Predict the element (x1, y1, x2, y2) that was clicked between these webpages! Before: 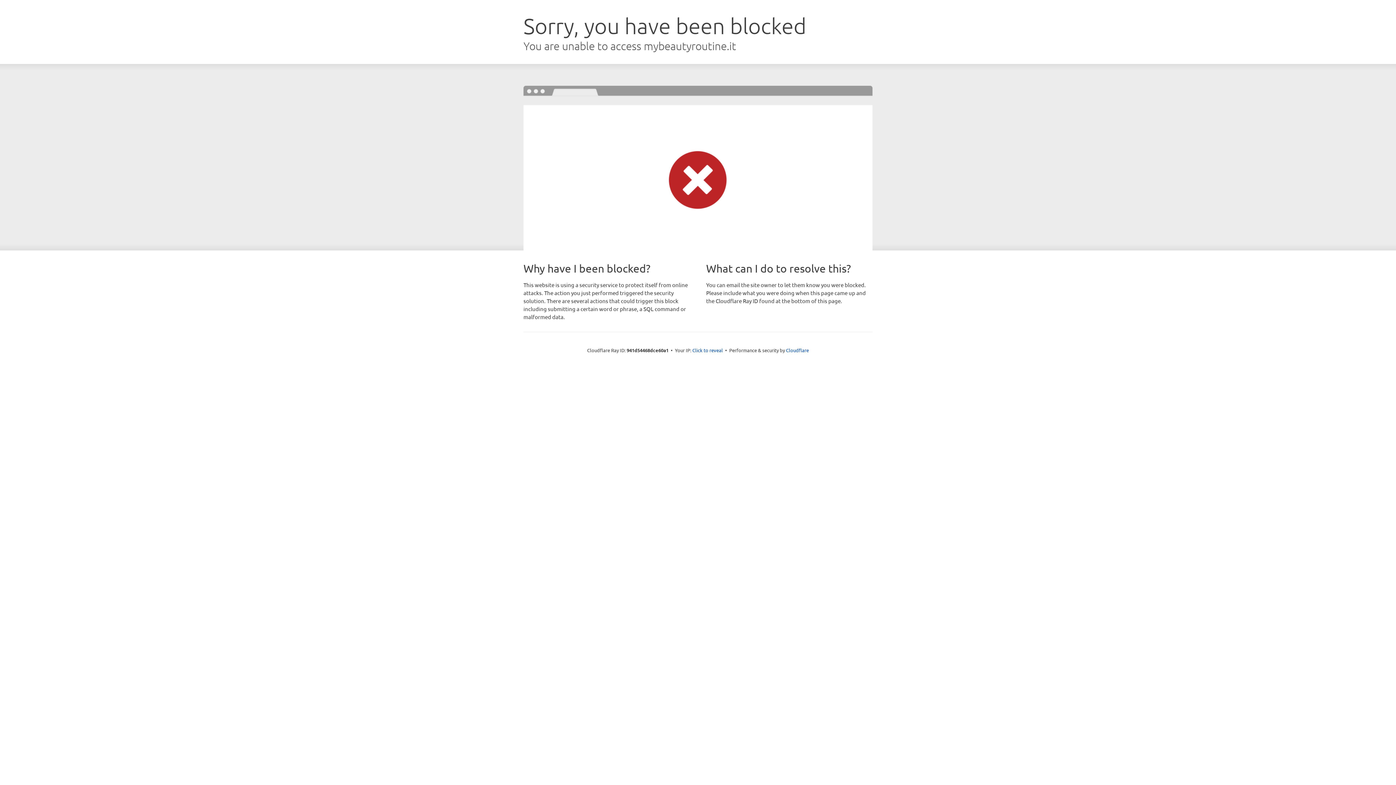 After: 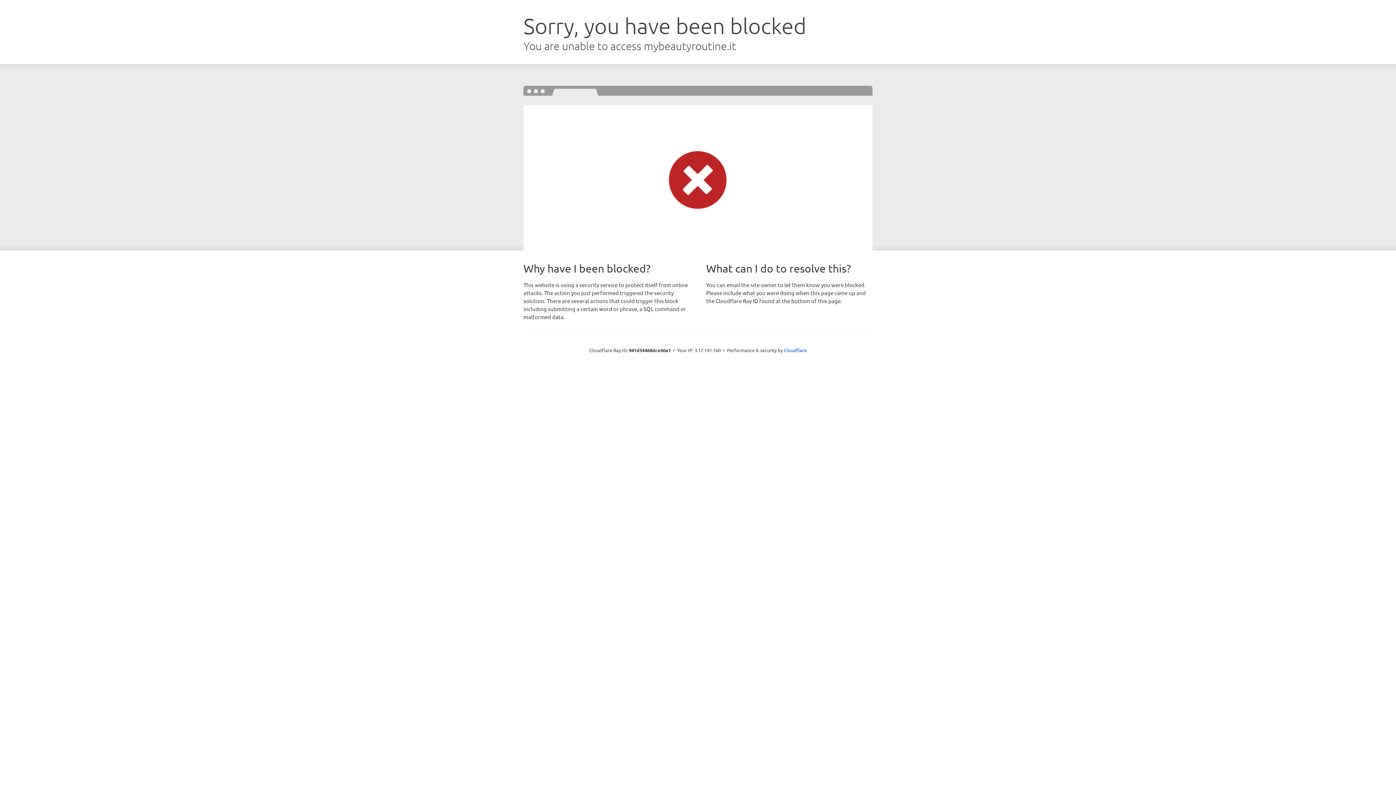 Action: bbox: (692, 346, 723, 353) label: Click to reveal